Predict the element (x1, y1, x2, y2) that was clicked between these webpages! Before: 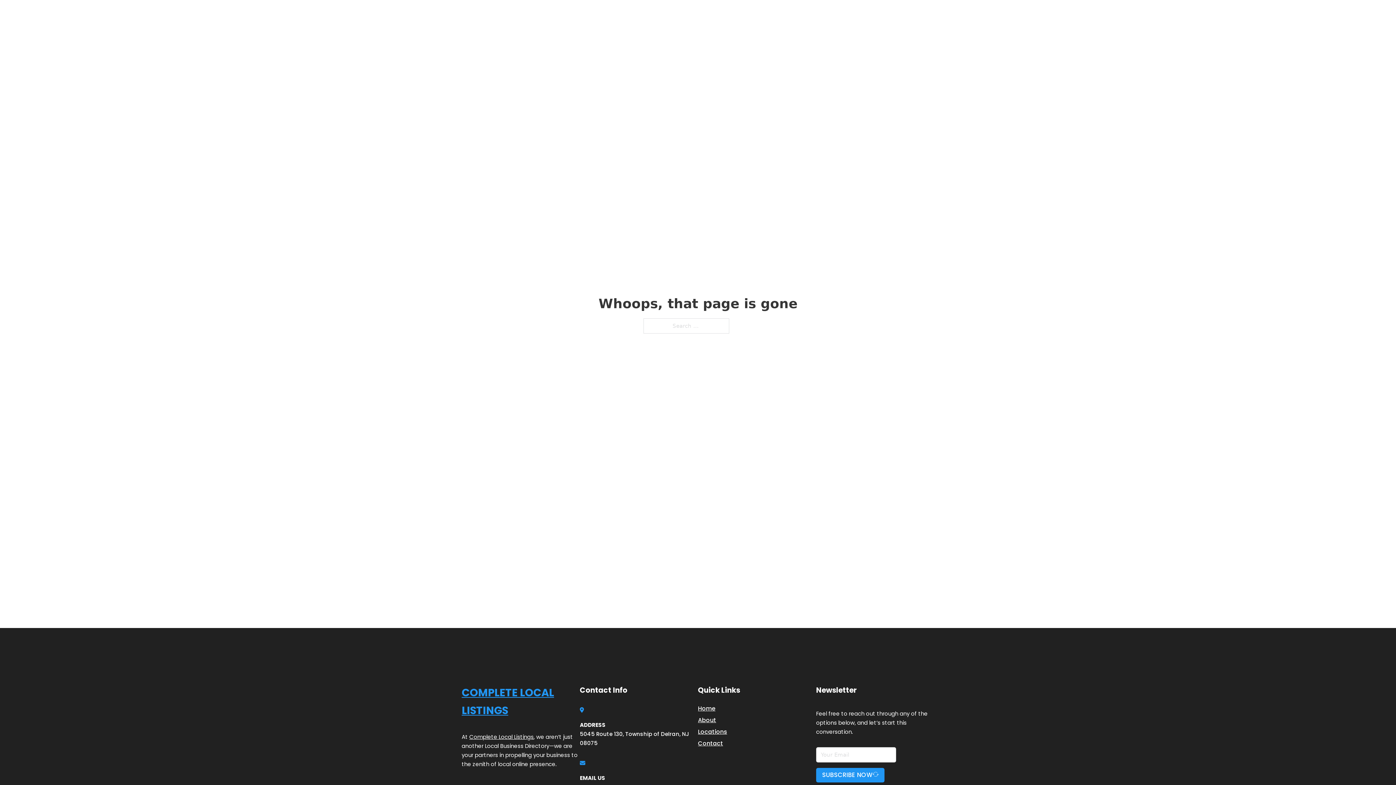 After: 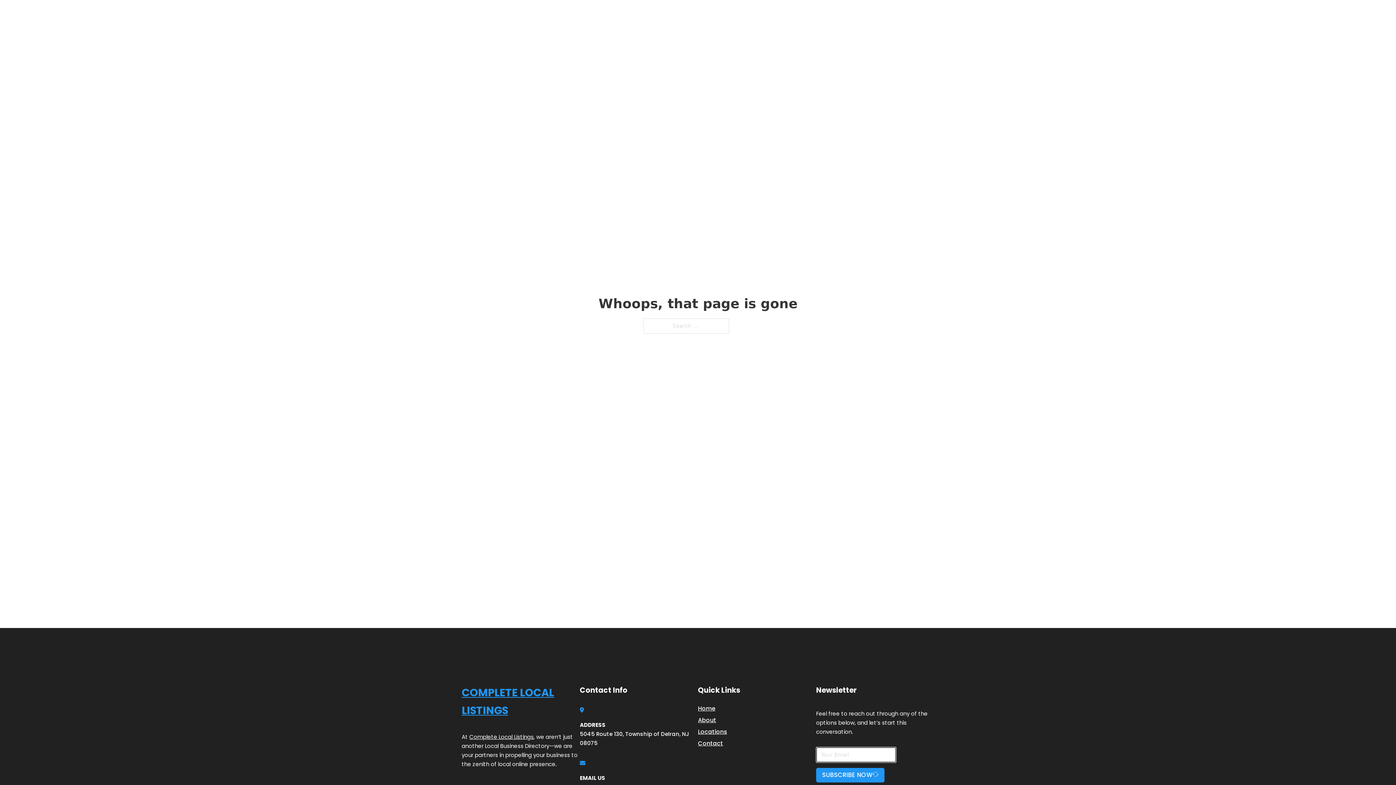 Action: bbox: (816, 768, 884, 782) label: SUBSCRIBE NOW